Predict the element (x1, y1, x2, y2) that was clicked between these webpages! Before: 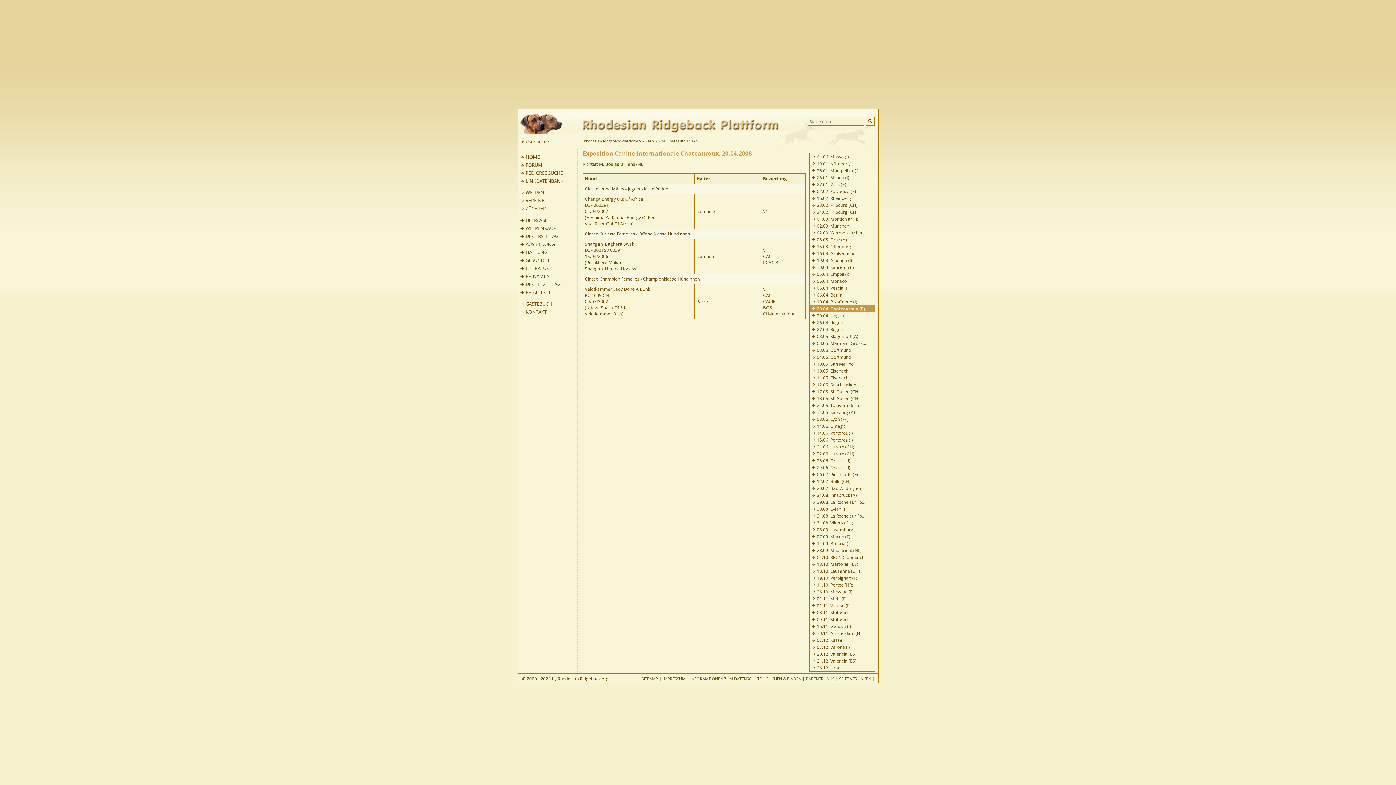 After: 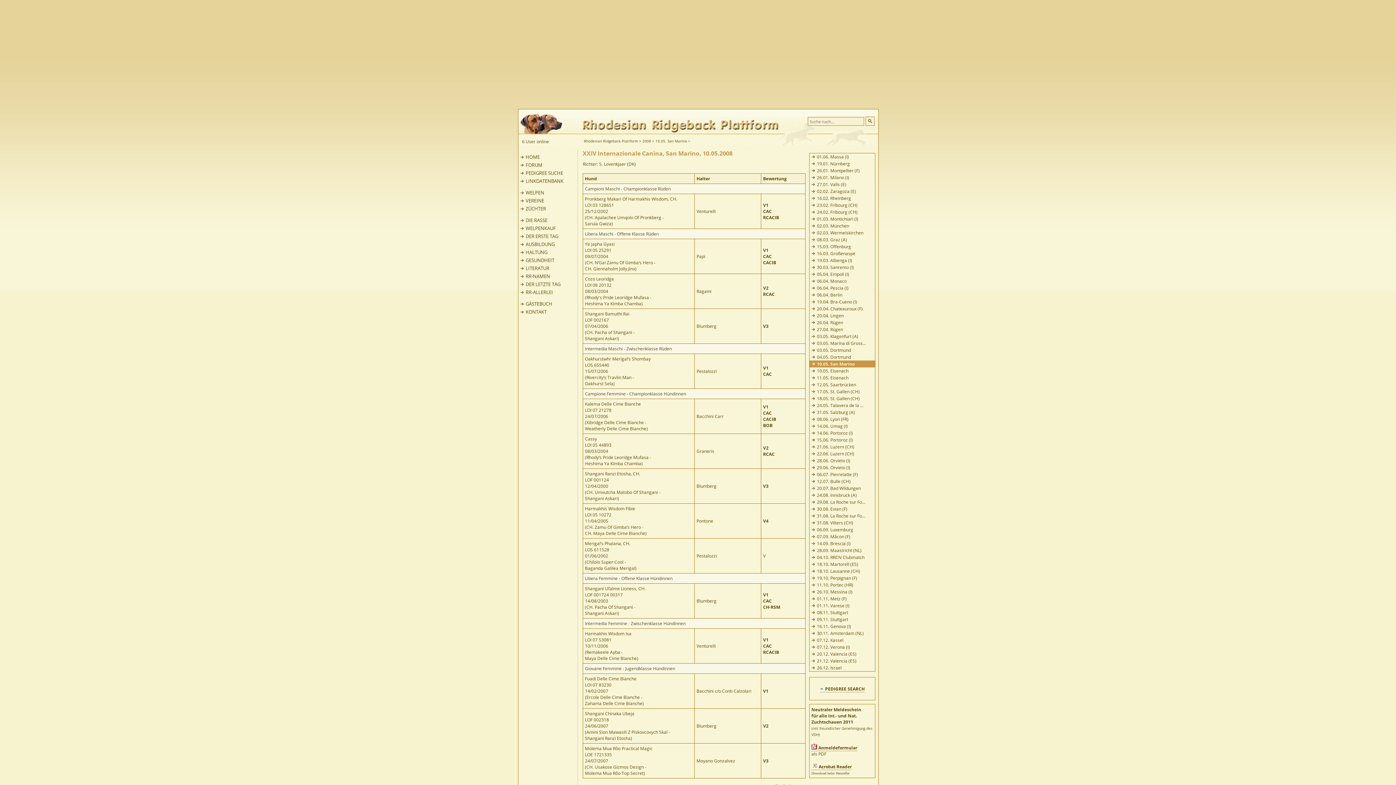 Action: label: 10.05. San Marino bbox: (809, 360, 875, 367)